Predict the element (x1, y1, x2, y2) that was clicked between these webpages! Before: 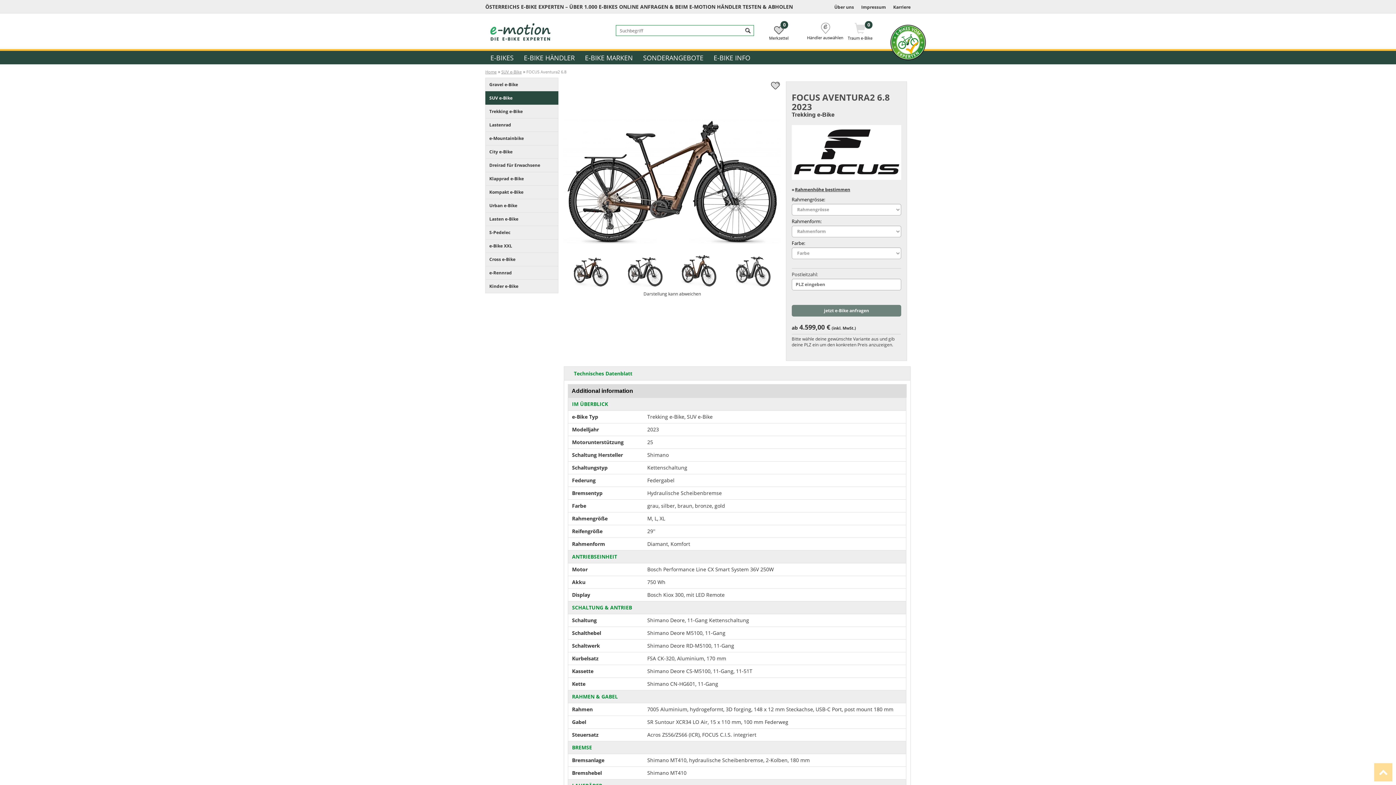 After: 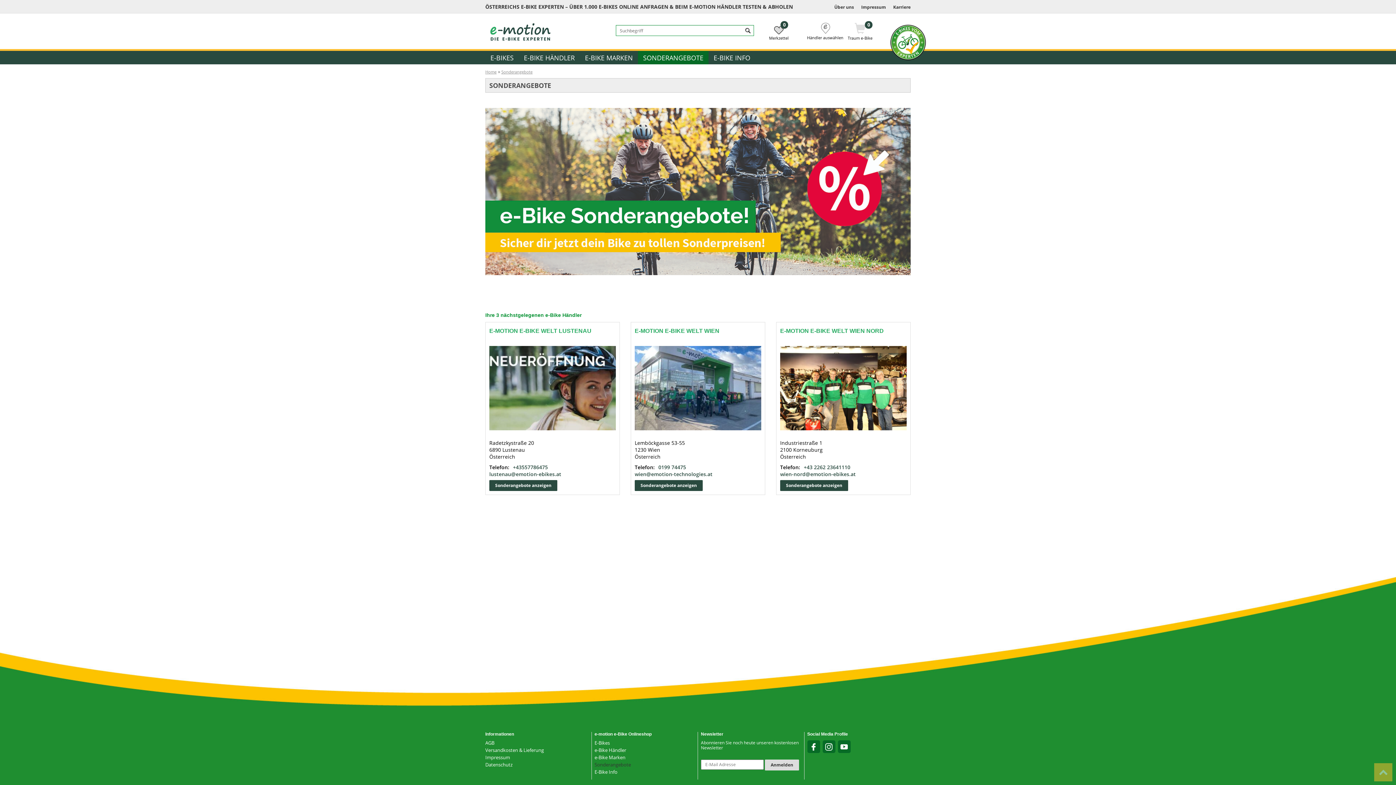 Action: label: SONDERANGEBOTE bbox: (638, 50, 708, 64)